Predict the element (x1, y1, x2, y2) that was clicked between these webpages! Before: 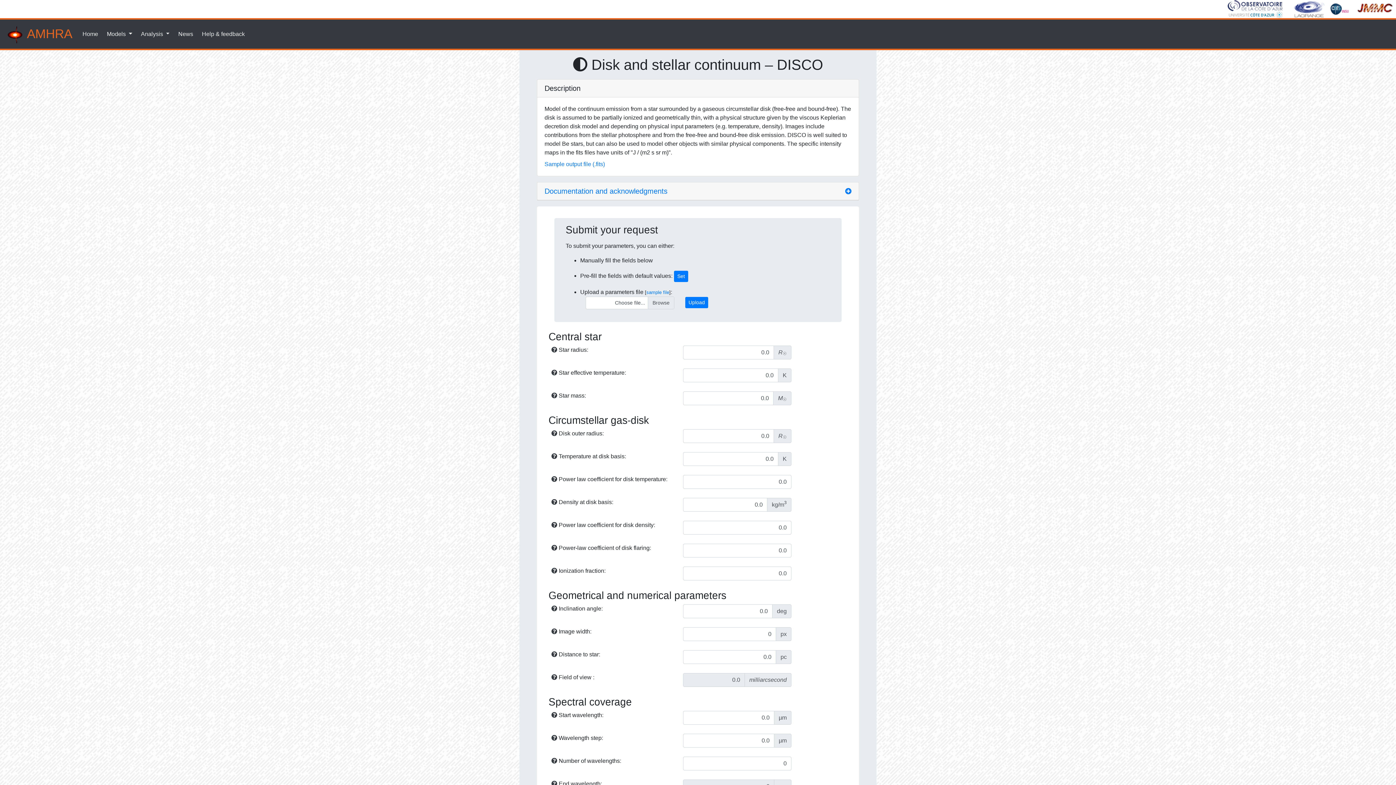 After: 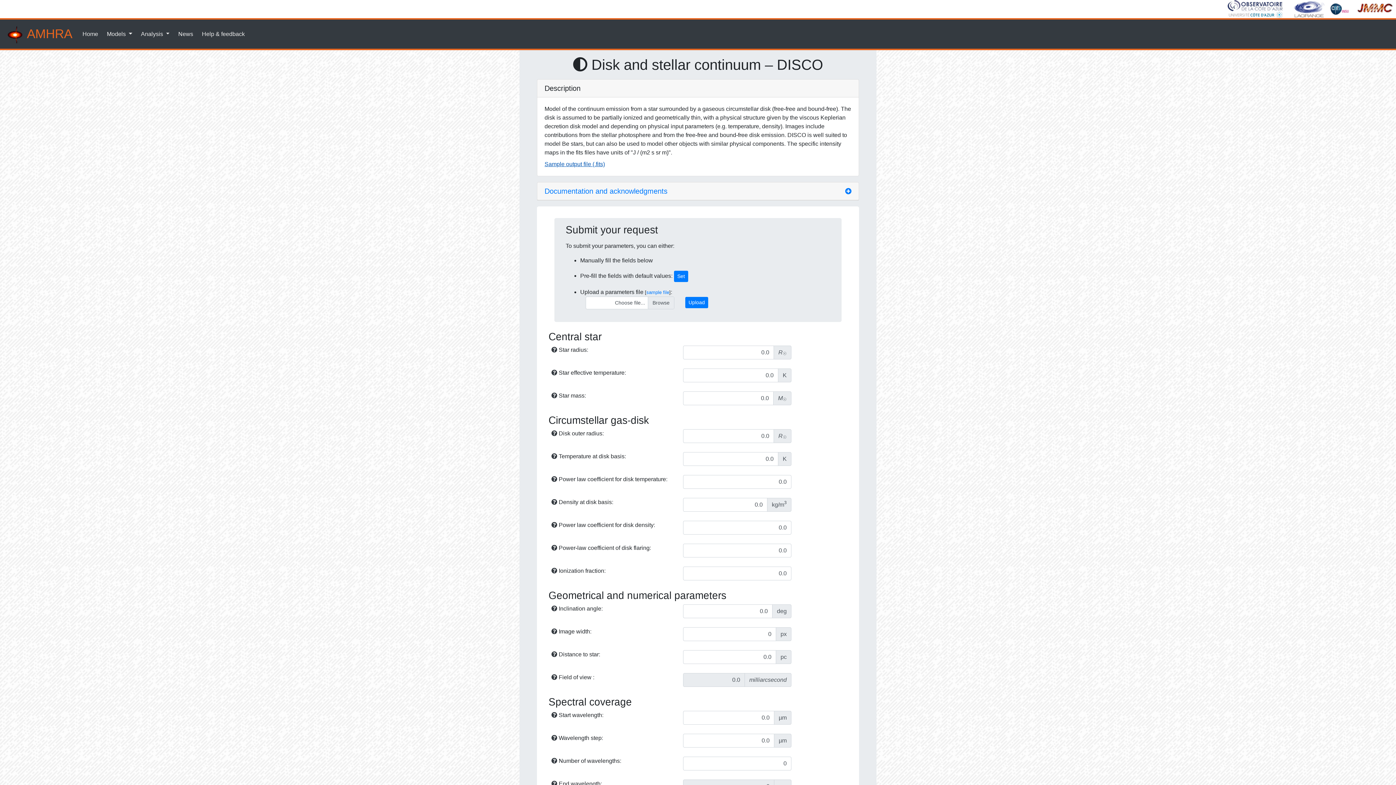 Action: bbox: (544, 160, 605, 167) label: Sample output file (.fits)